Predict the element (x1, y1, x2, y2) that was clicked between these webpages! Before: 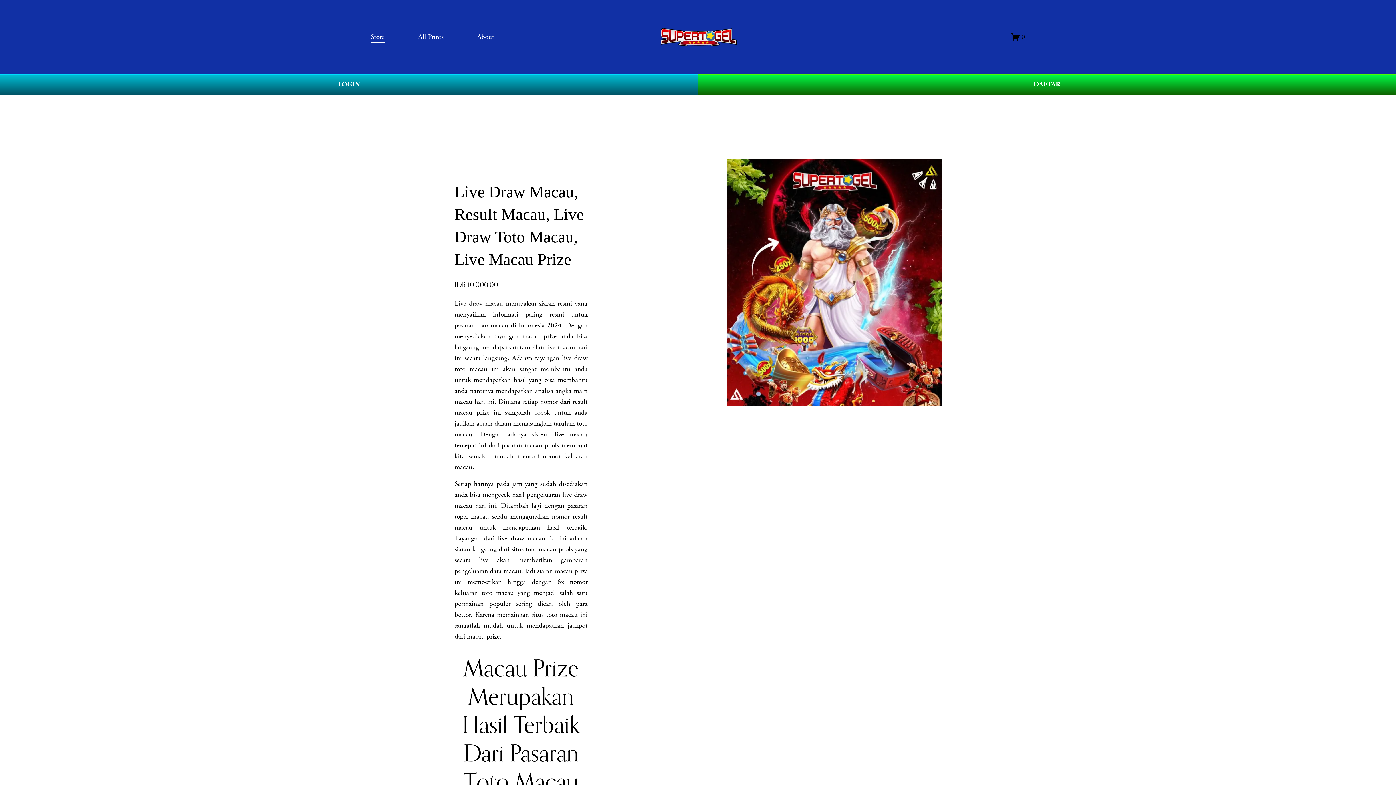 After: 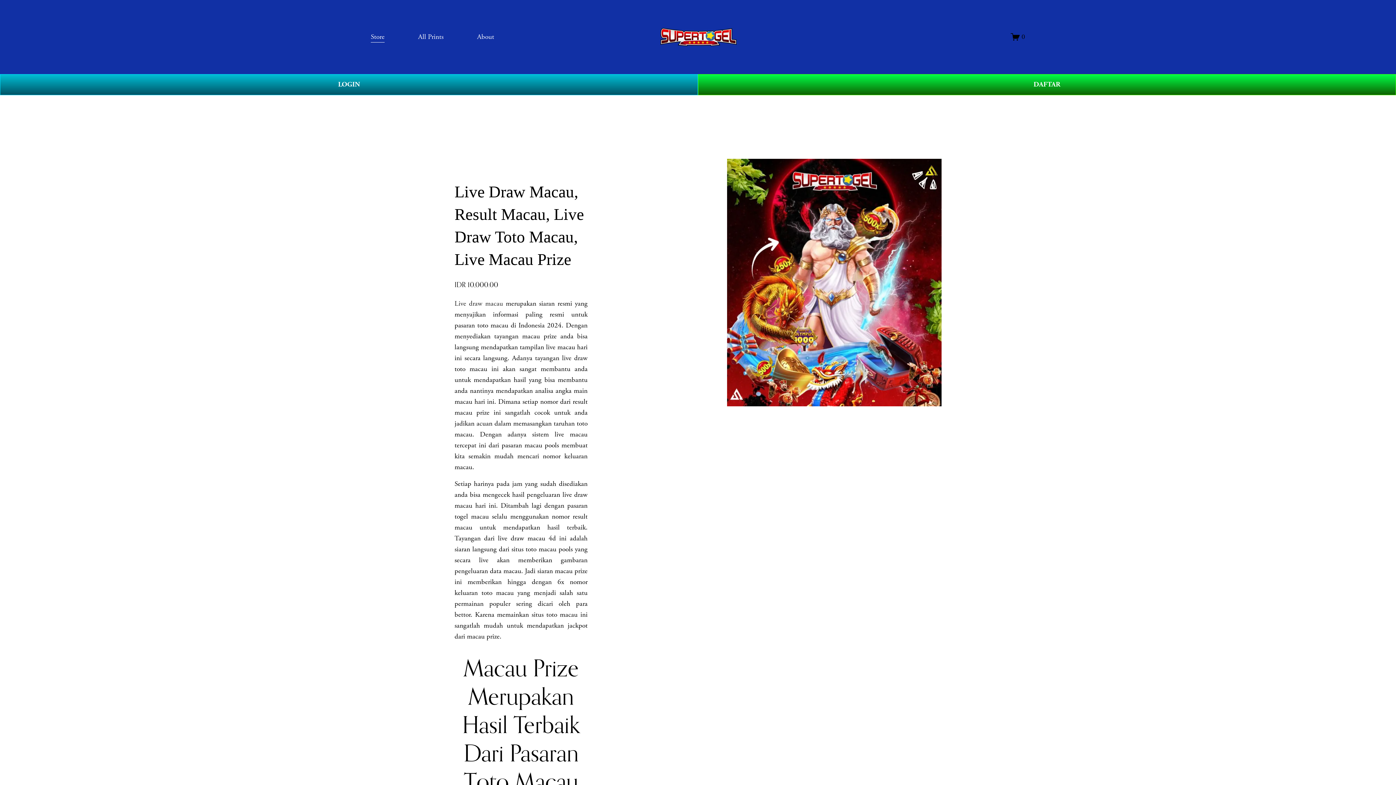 Action: label: About bbox: (477, 30, 494, 43)